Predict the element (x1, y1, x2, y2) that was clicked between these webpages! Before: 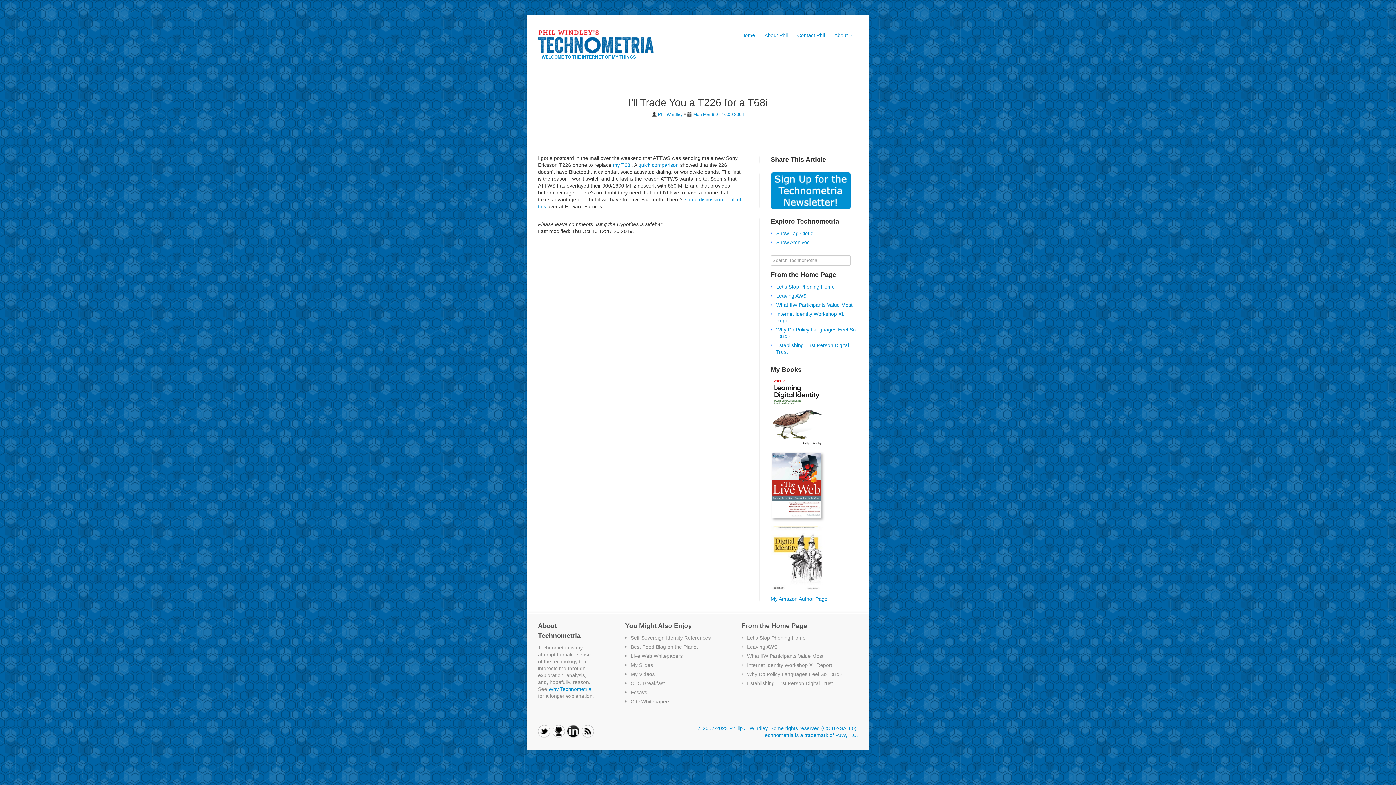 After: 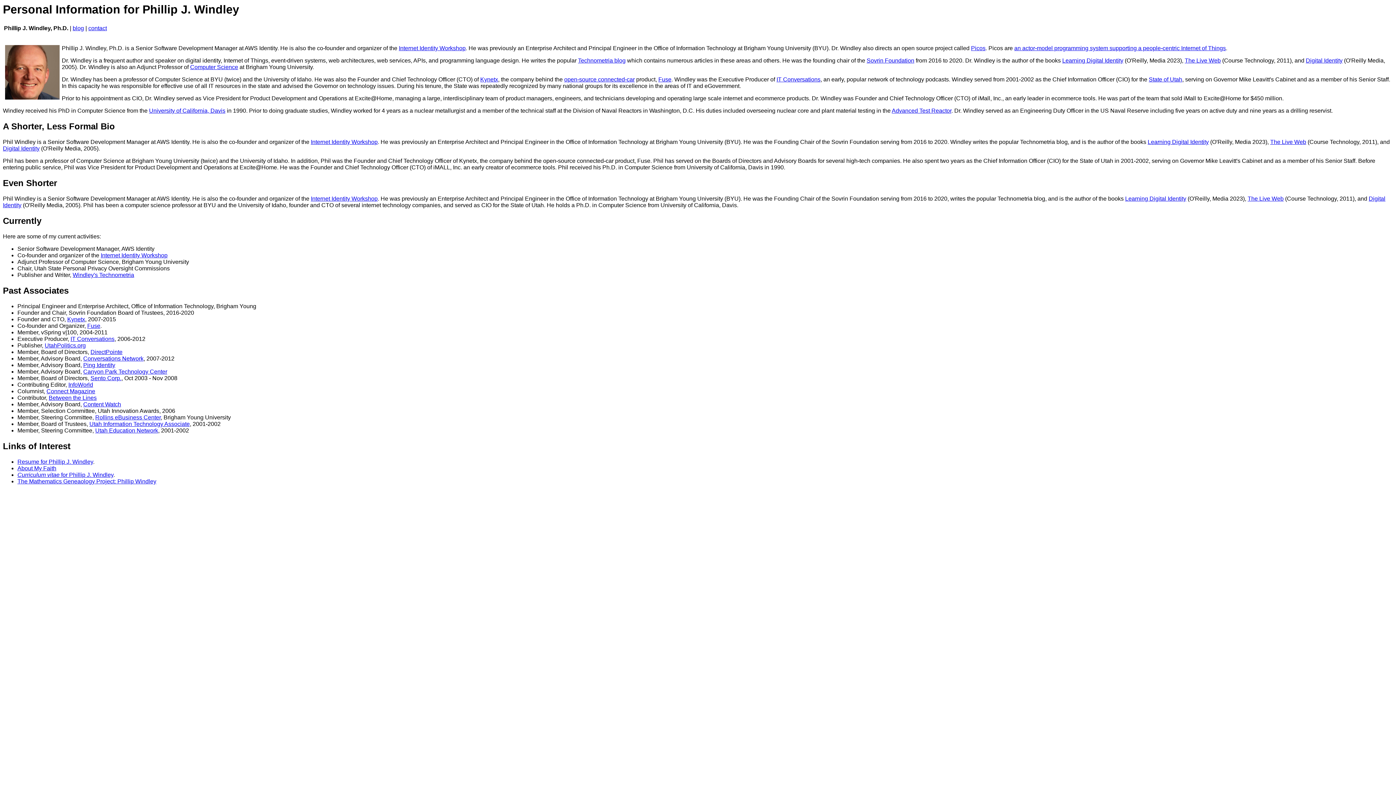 Action: bbox: (658, 112, 682, 117) label: Phil Windley